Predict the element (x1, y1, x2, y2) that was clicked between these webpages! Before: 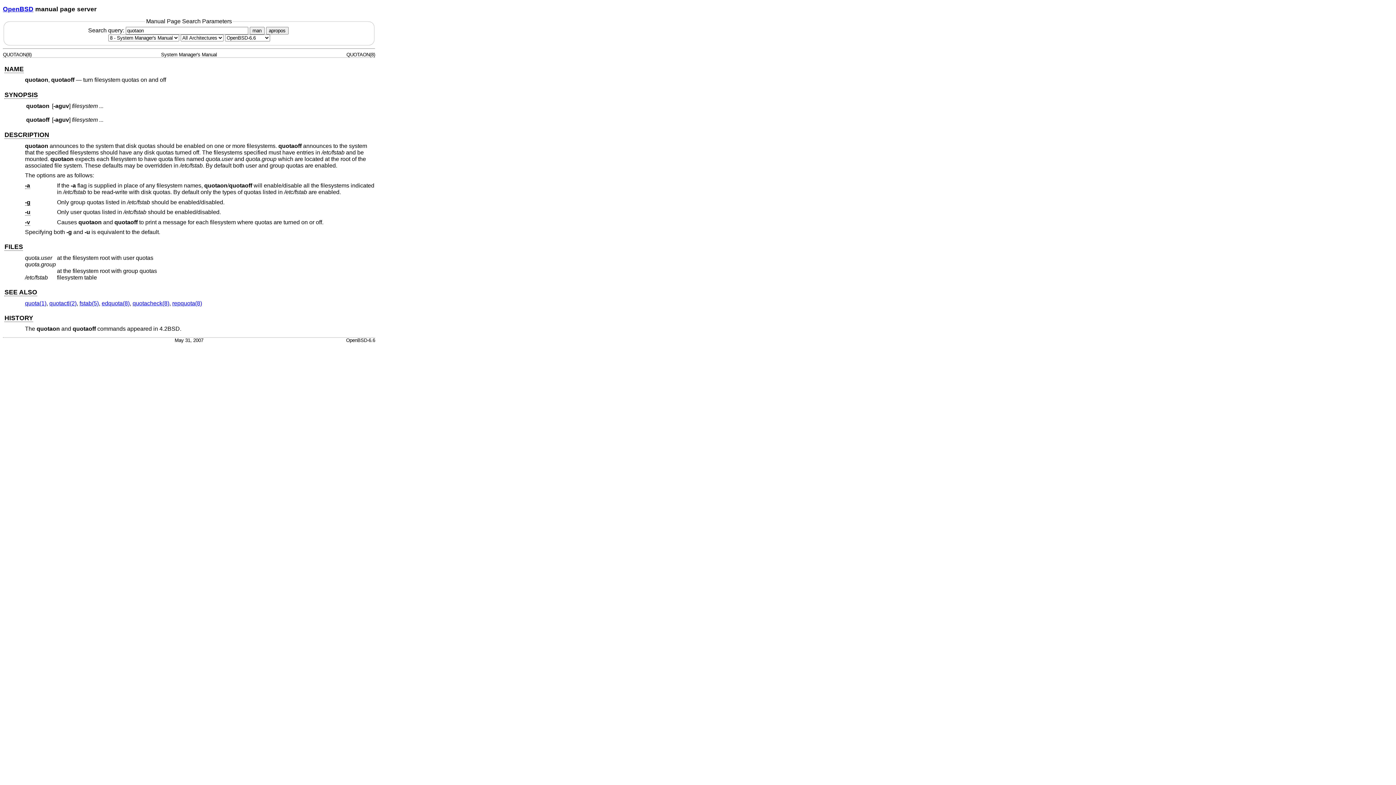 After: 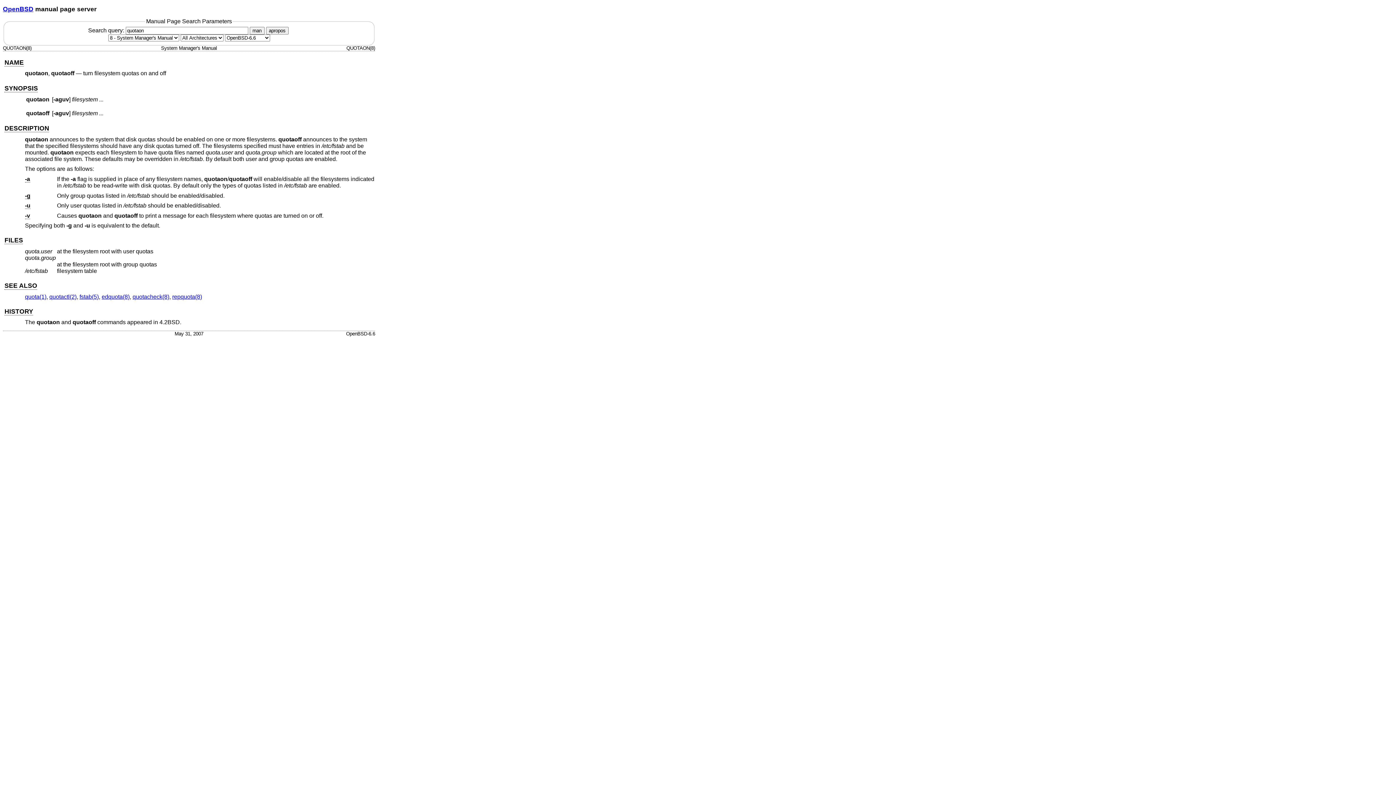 Action: bbox: (266, 26, 288, 34) label: apropos